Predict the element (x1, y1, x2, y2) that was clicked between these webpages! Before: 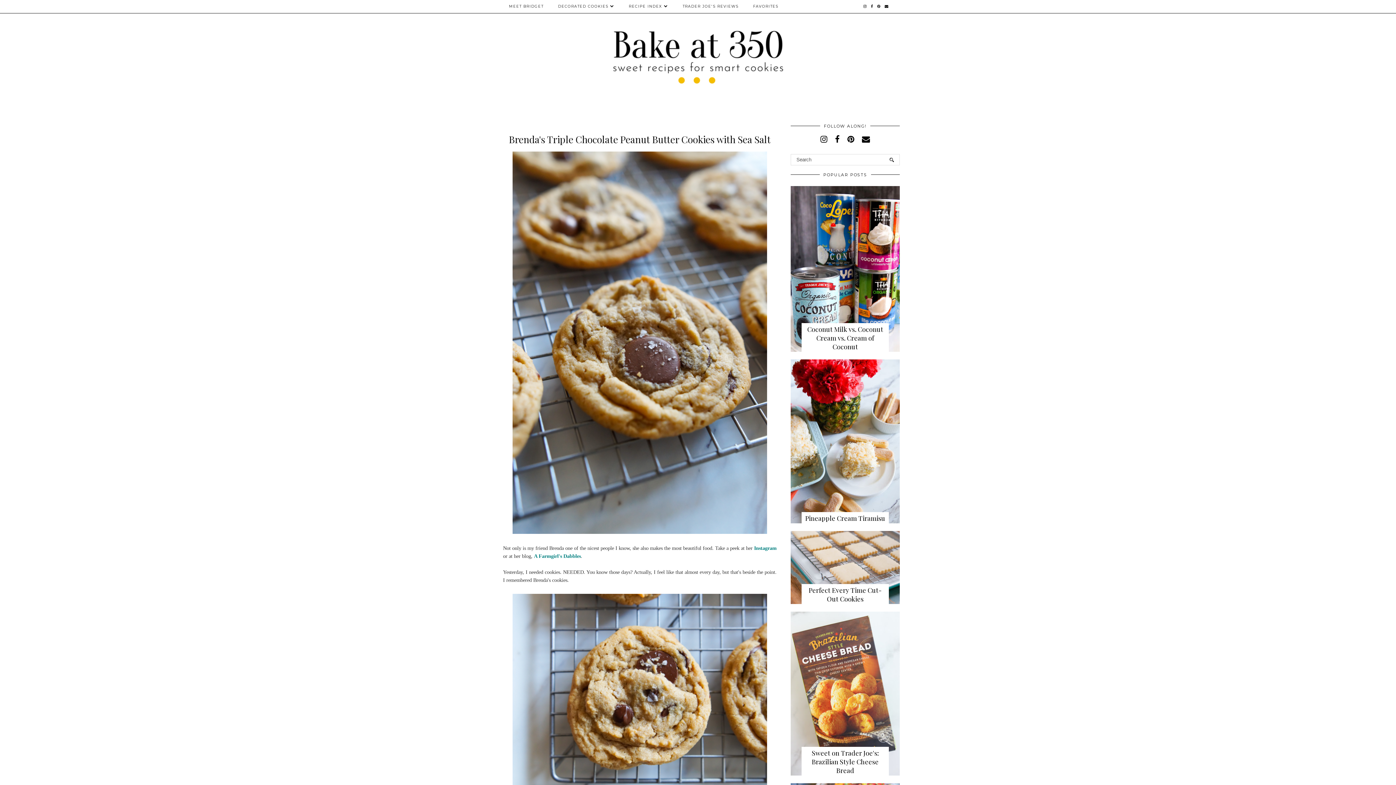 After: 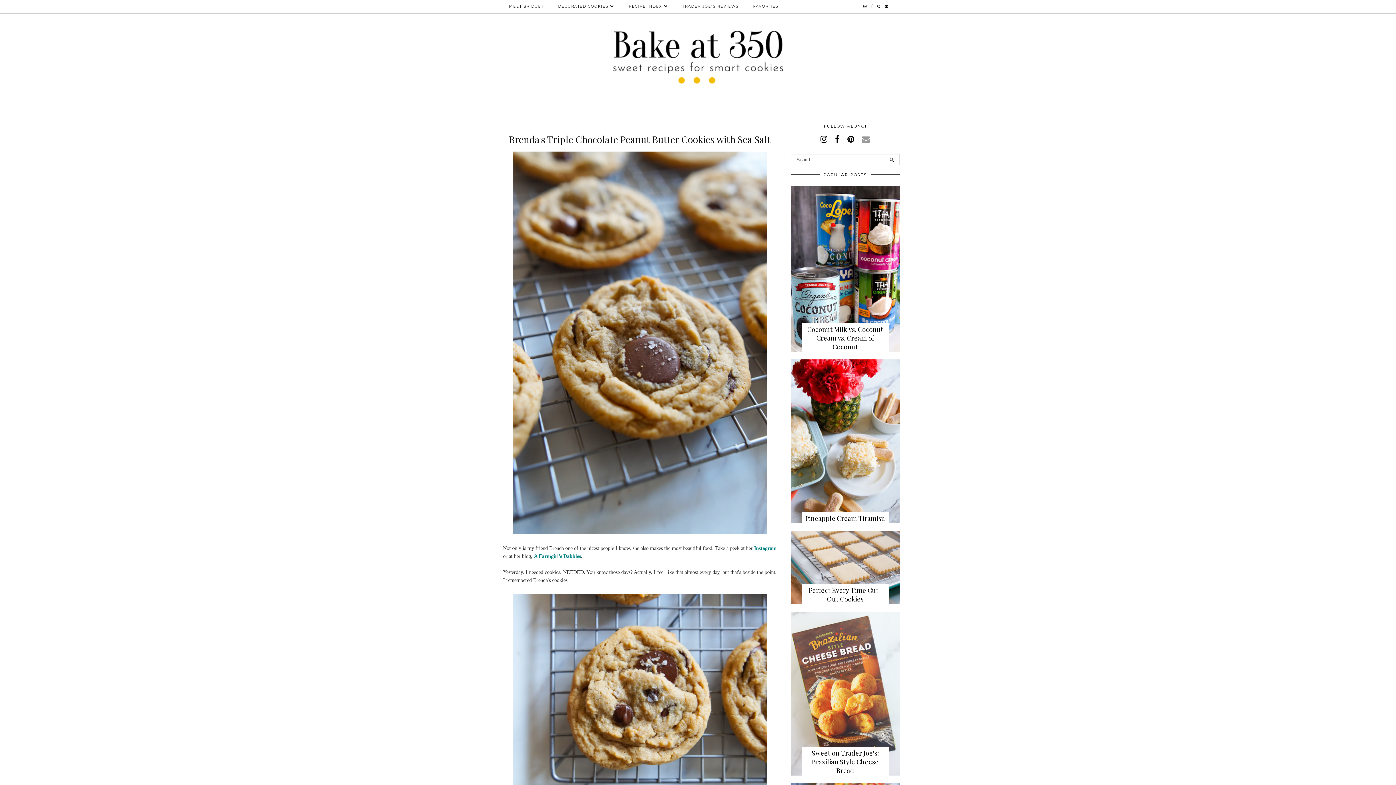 Action: bbox: (862, 134, 870, 144)